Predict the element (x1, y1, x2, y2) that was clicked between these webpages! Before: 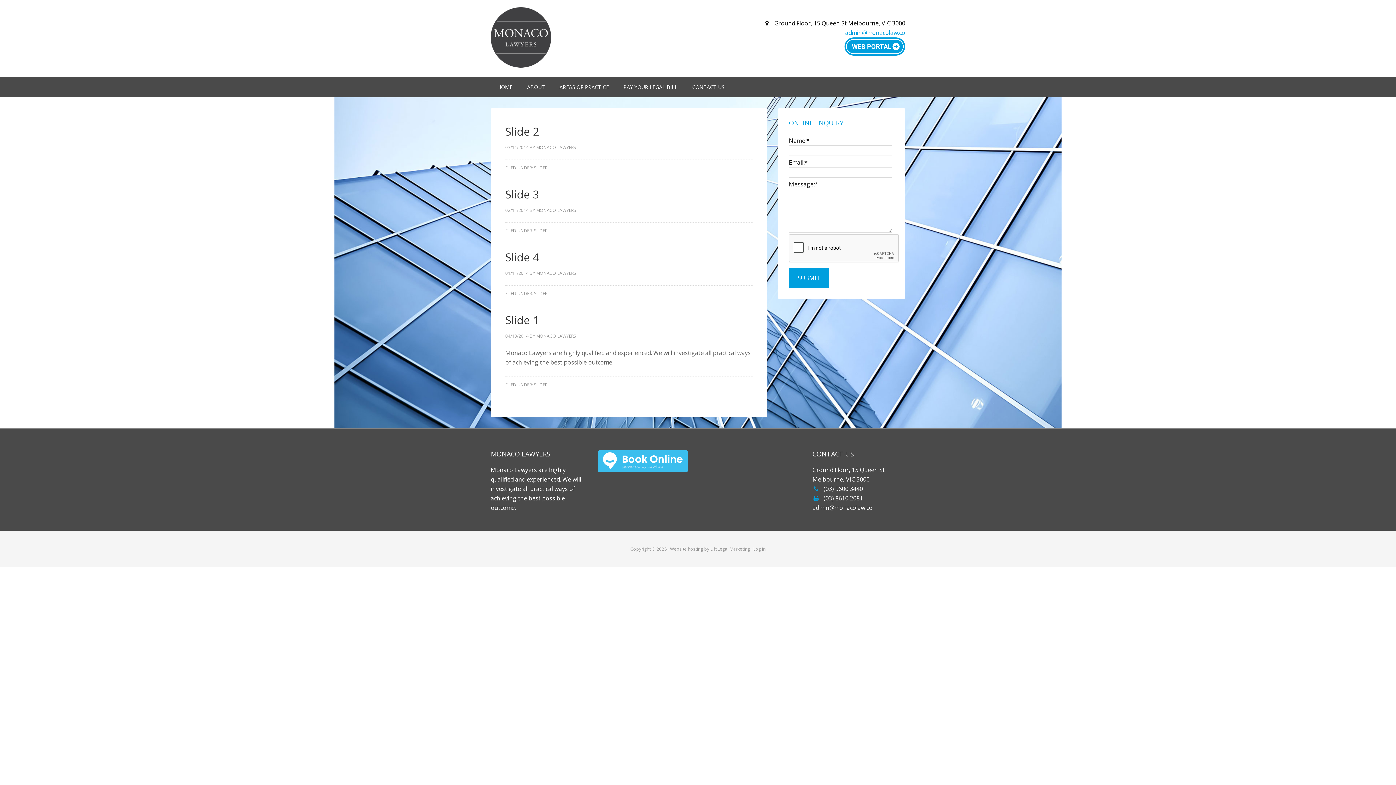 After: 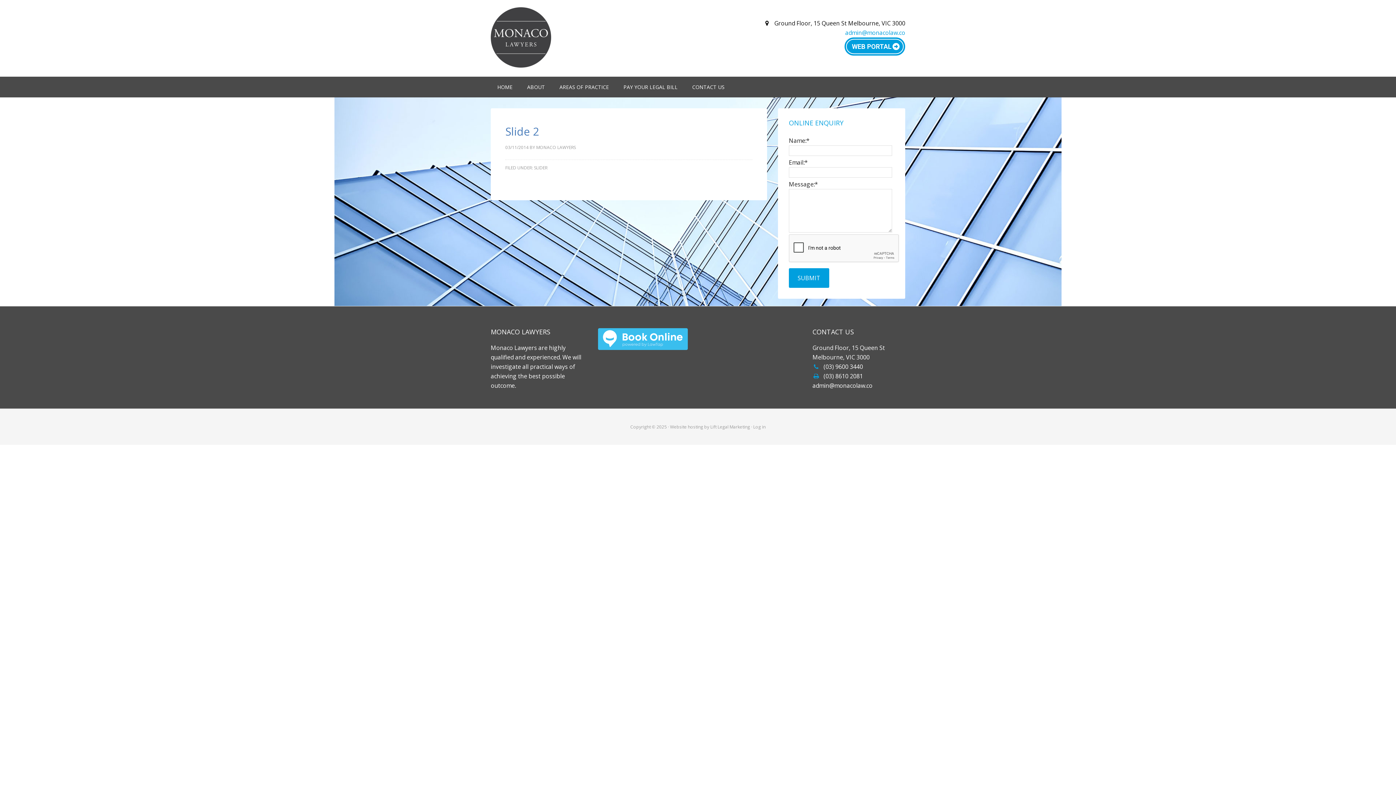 Action: bbox: (505, 124, 539, 138) label: Slide 2